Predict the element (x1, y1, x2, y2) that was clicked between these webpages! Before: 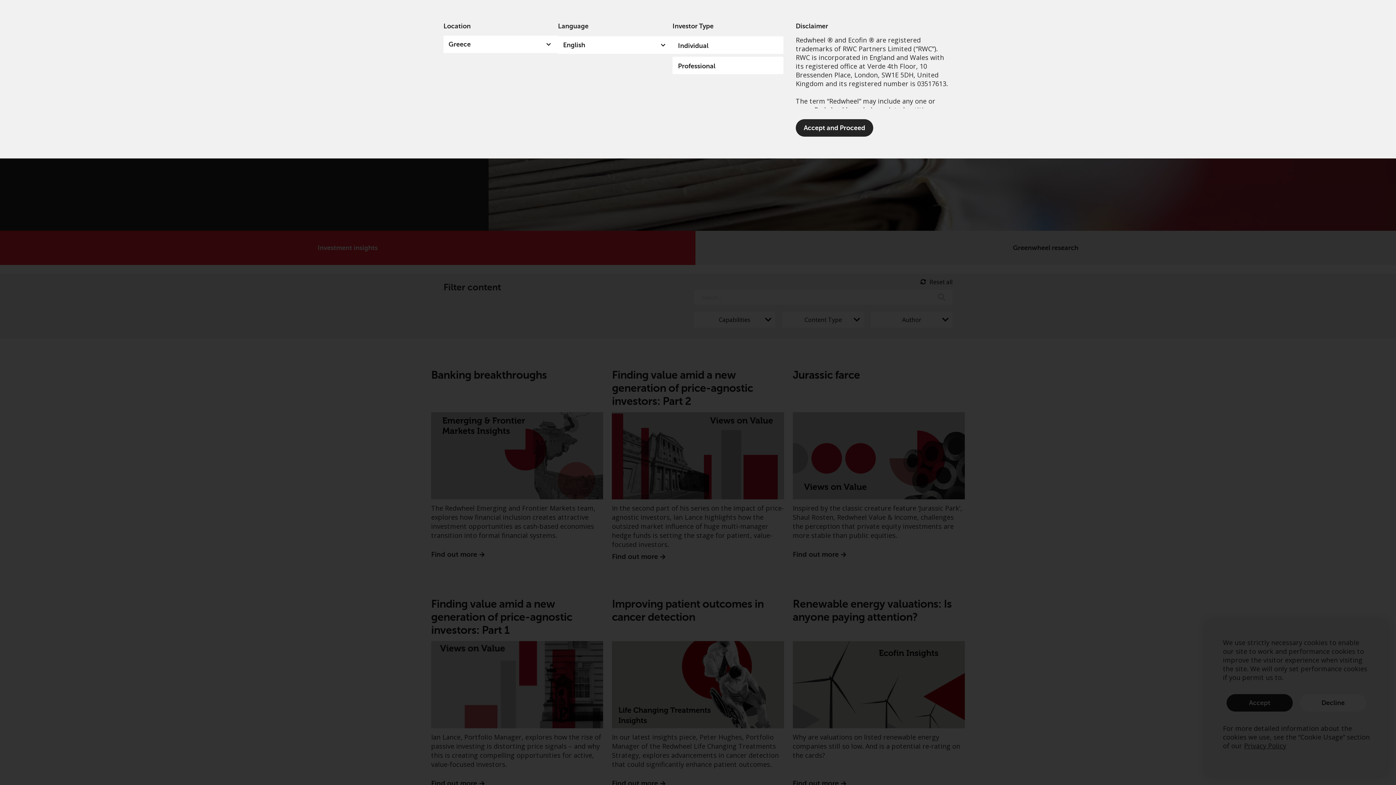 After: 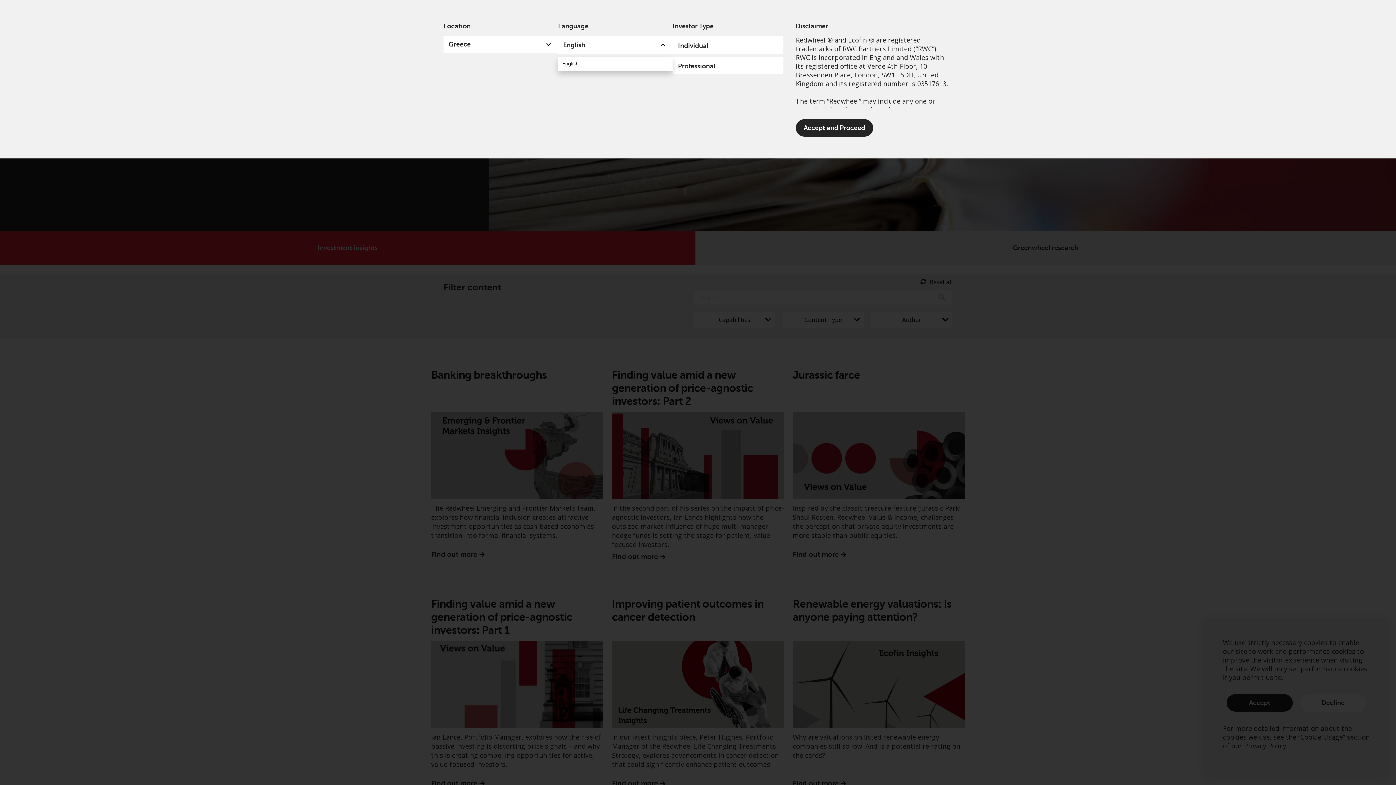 Action: label: English bbox: (558, 36, 672, 53)